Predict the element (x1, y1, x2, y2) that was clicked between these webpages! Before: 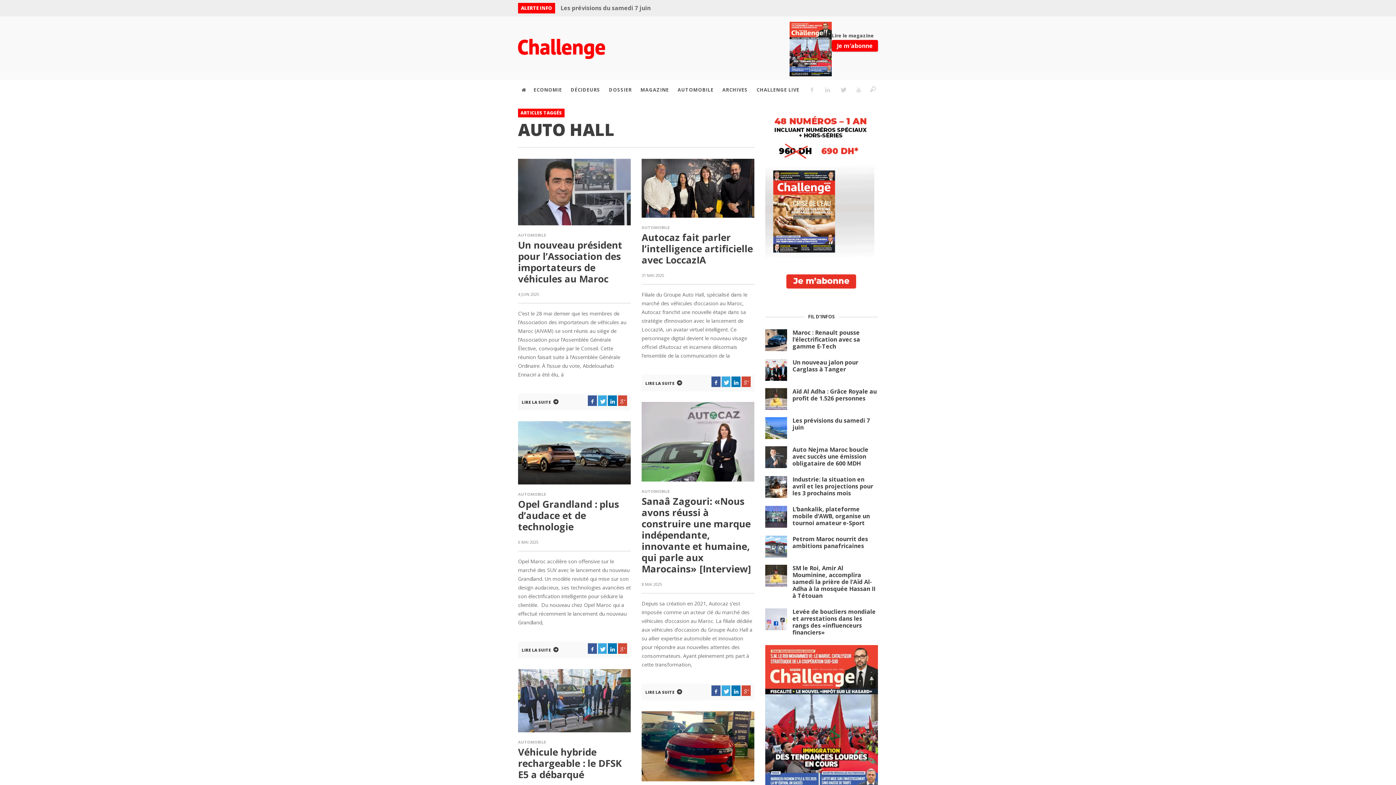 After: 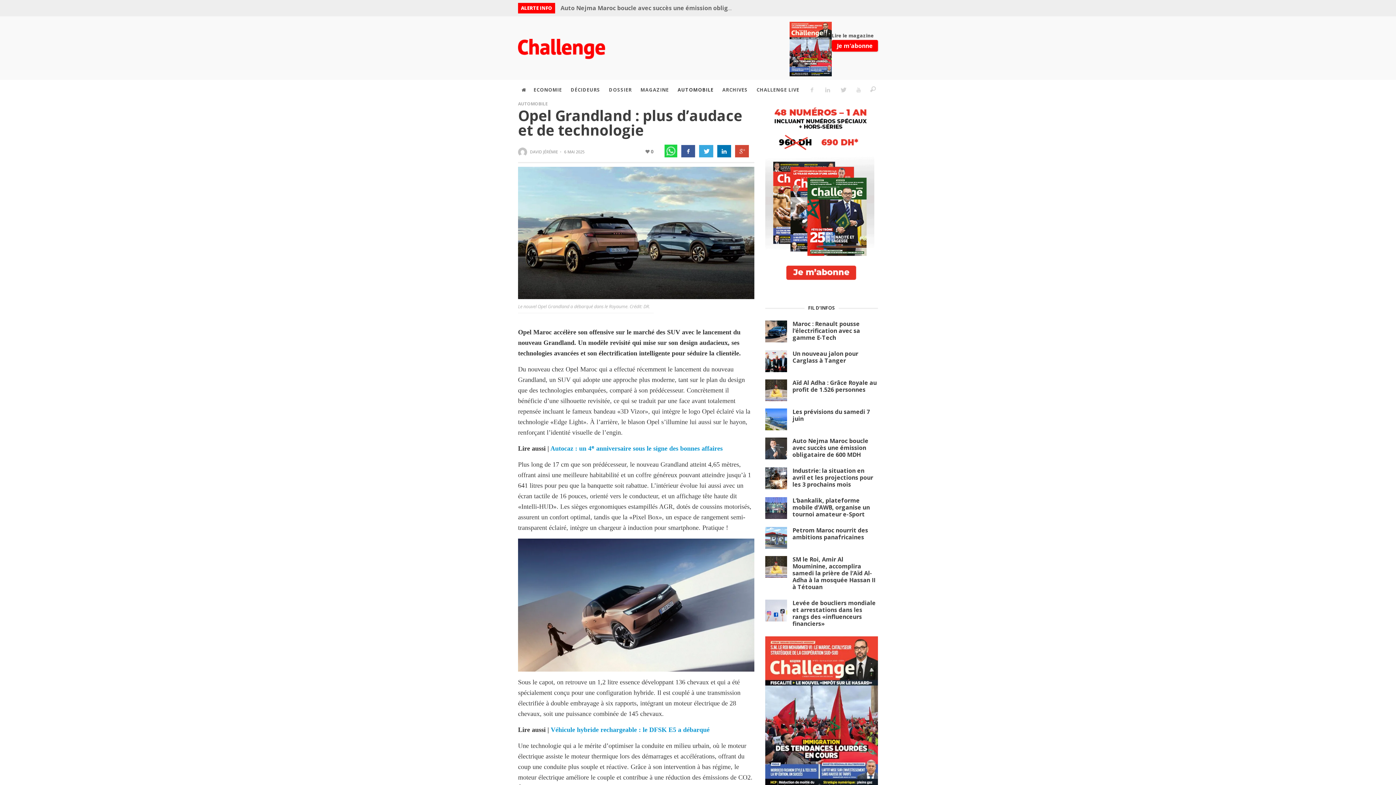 Action: bbox: (518, 539, 538, 545) label: 6 MAI 2025